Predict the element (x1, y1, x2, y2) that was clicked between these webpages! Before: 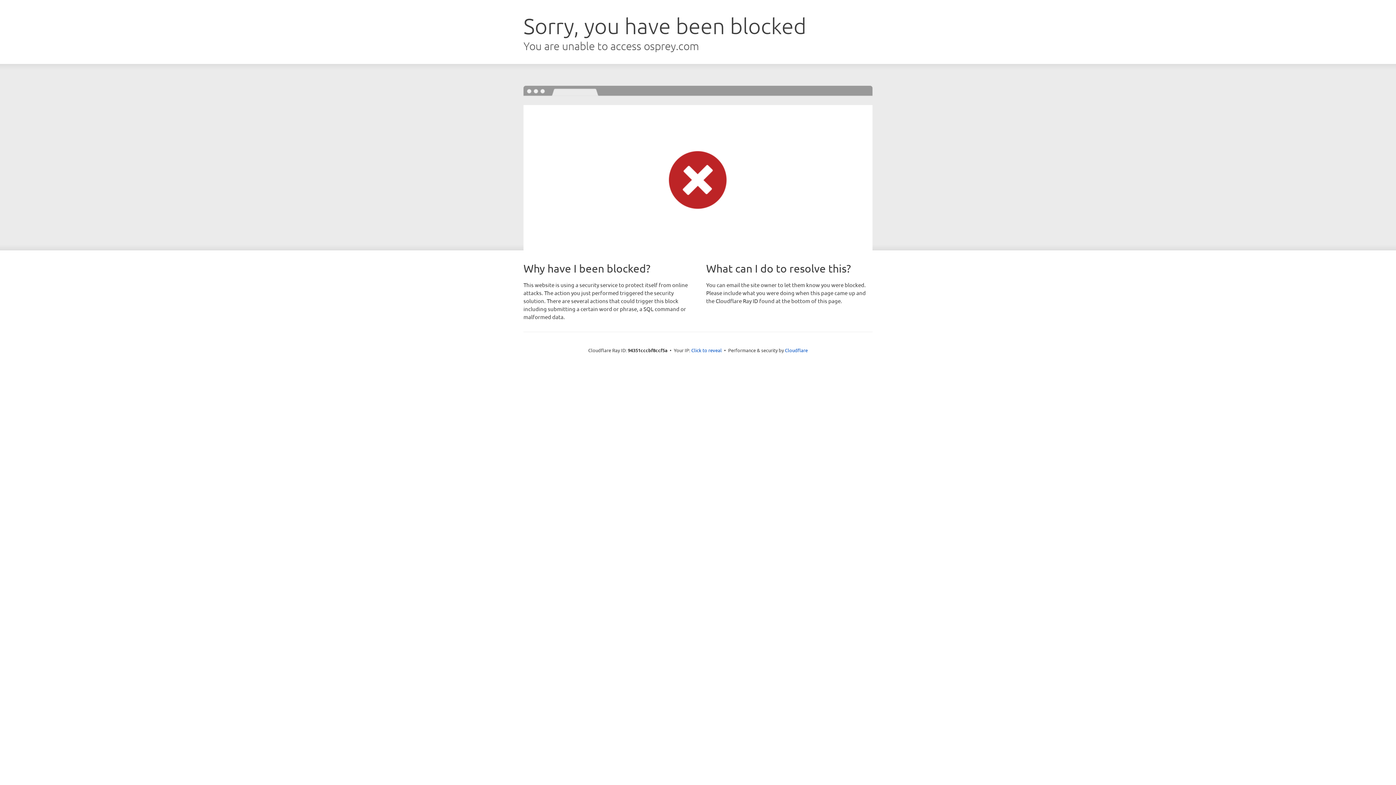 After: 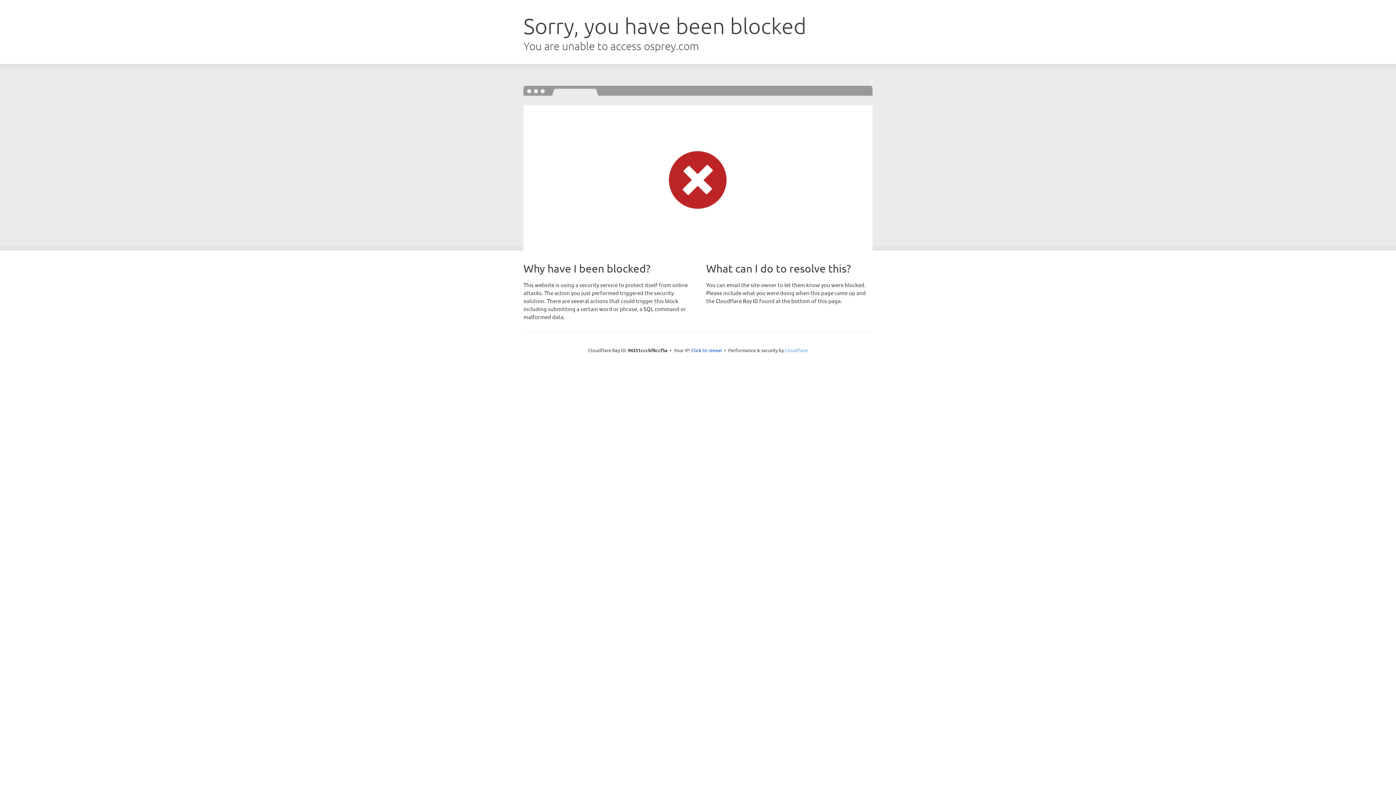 Action: label: Cloudflare bbox: (785, 347, 808, 353)